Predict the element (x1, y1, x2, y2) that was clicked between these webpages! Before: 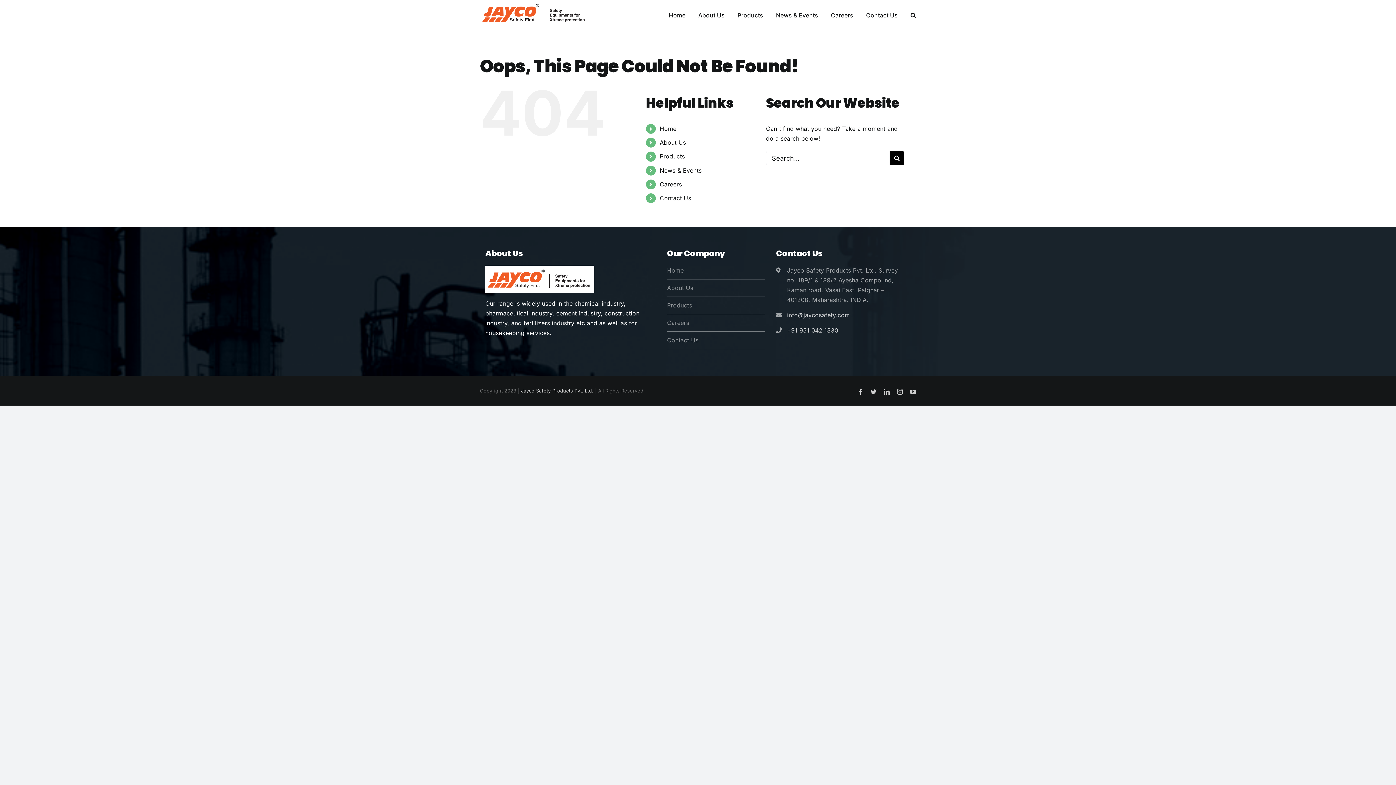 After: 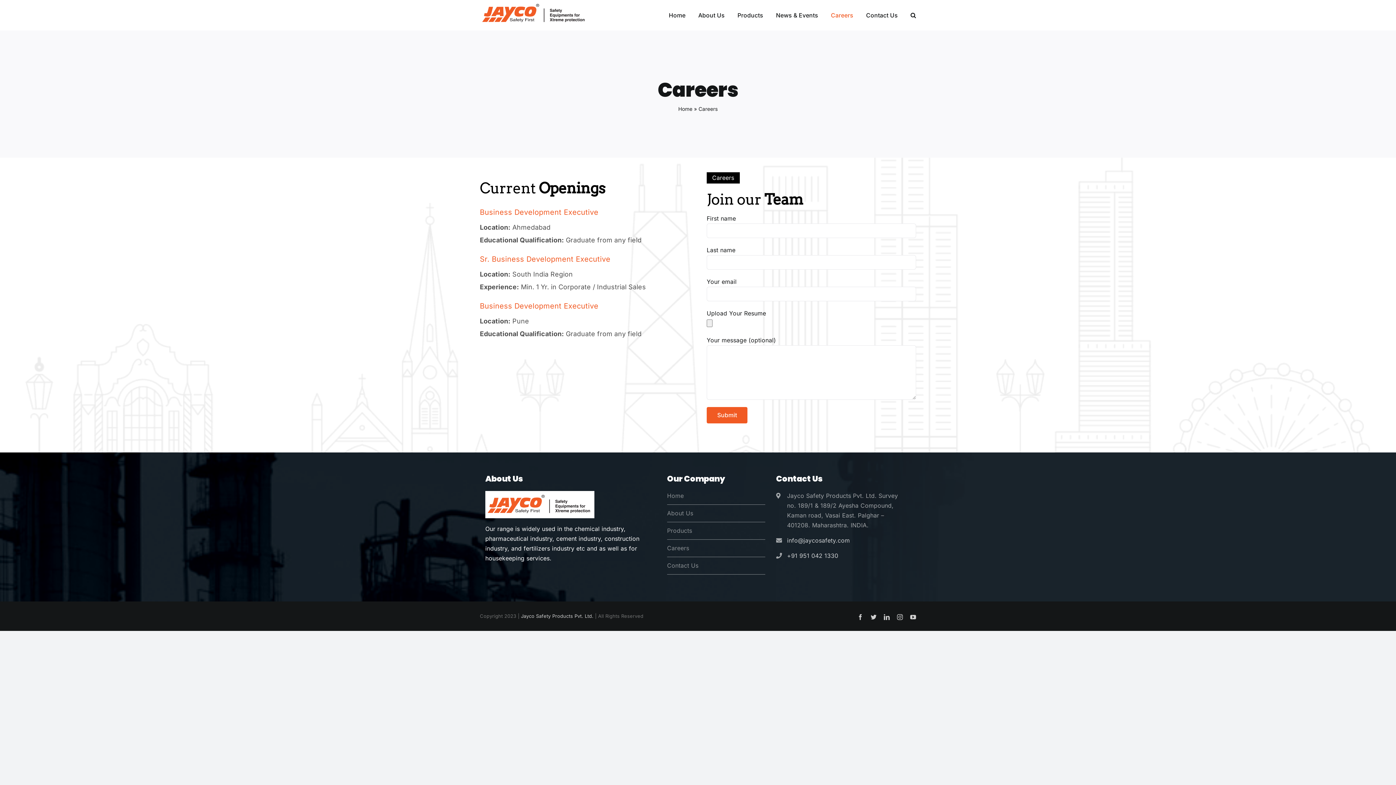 Action: bbox: (659, 180, 682, 187) label: Careers